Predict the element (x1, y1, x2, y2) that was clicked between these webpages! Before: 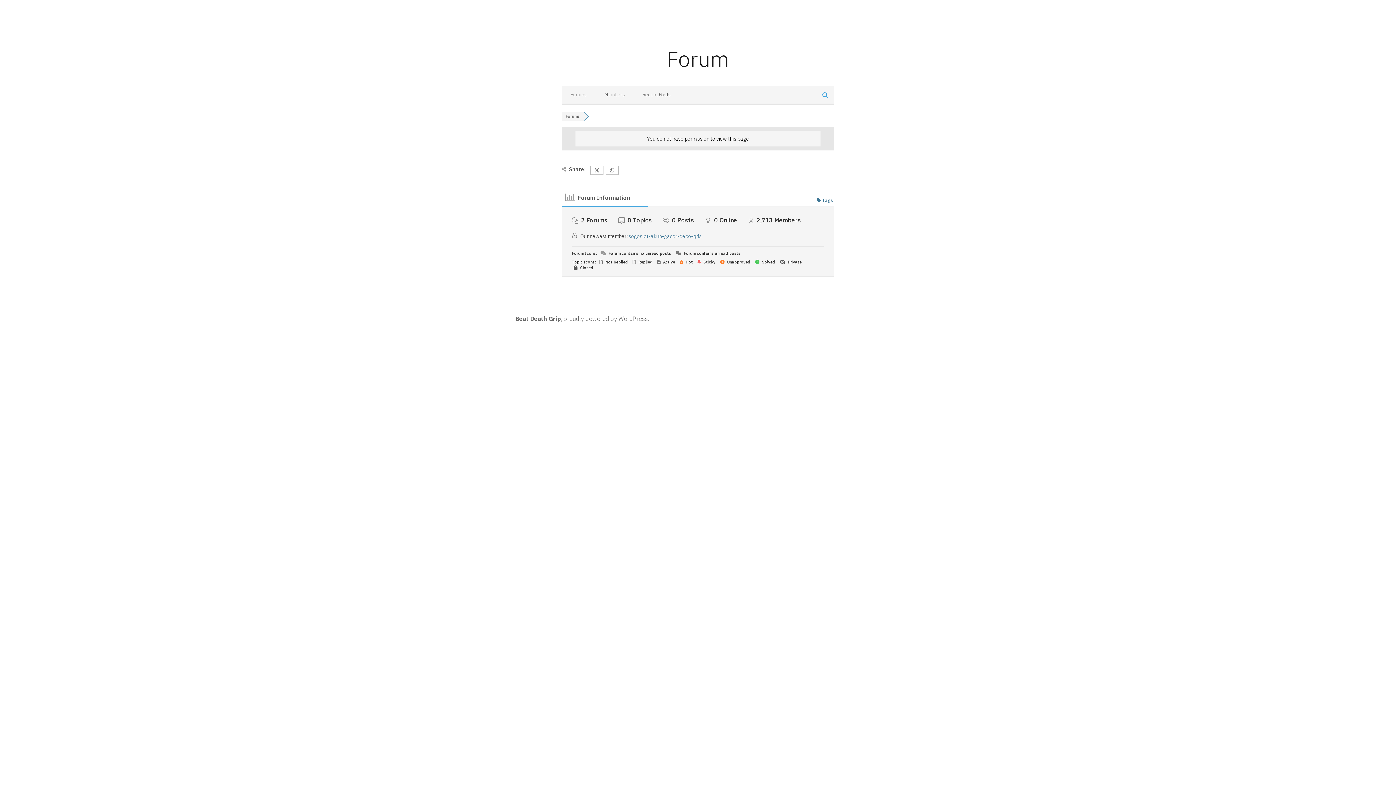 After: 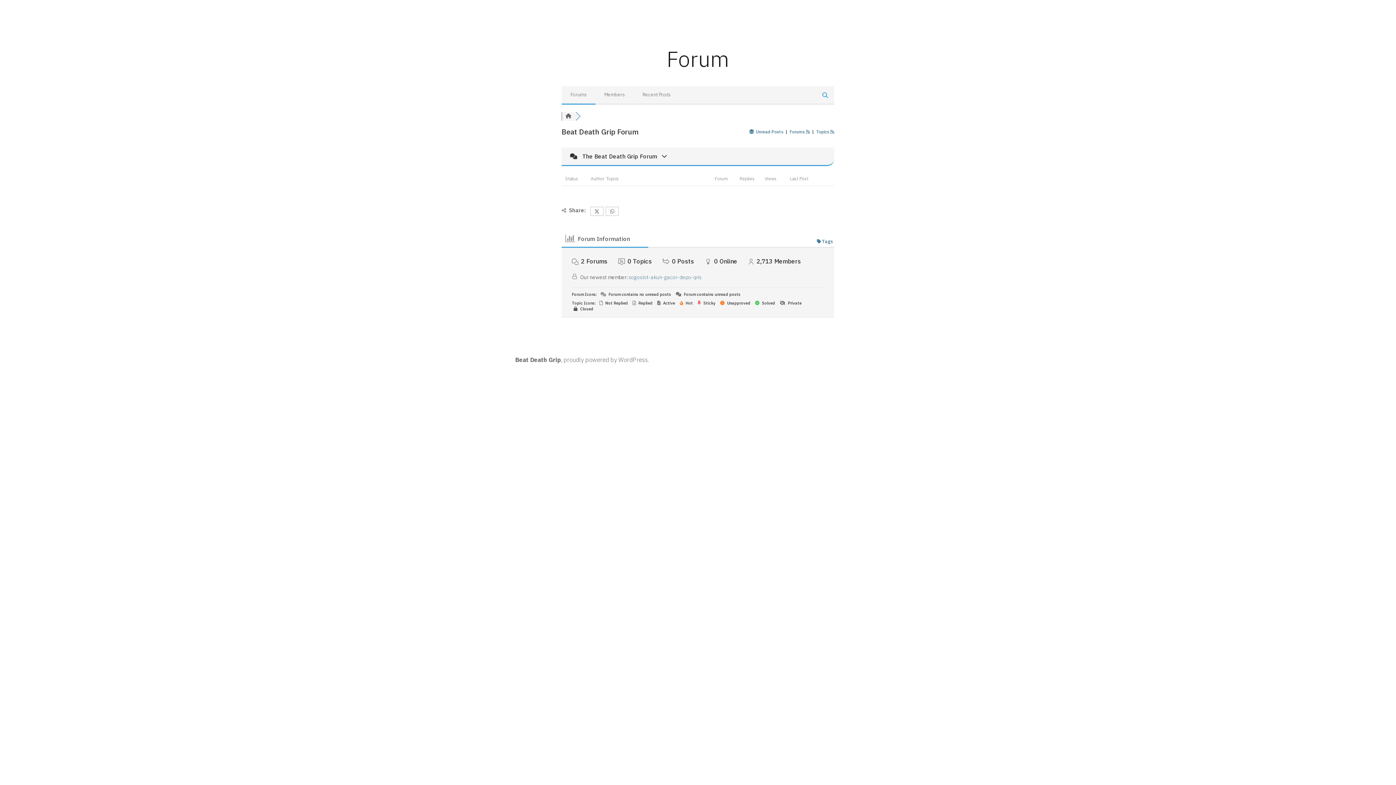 Action: bbox: (561, 86, 595, 103) label: Forums